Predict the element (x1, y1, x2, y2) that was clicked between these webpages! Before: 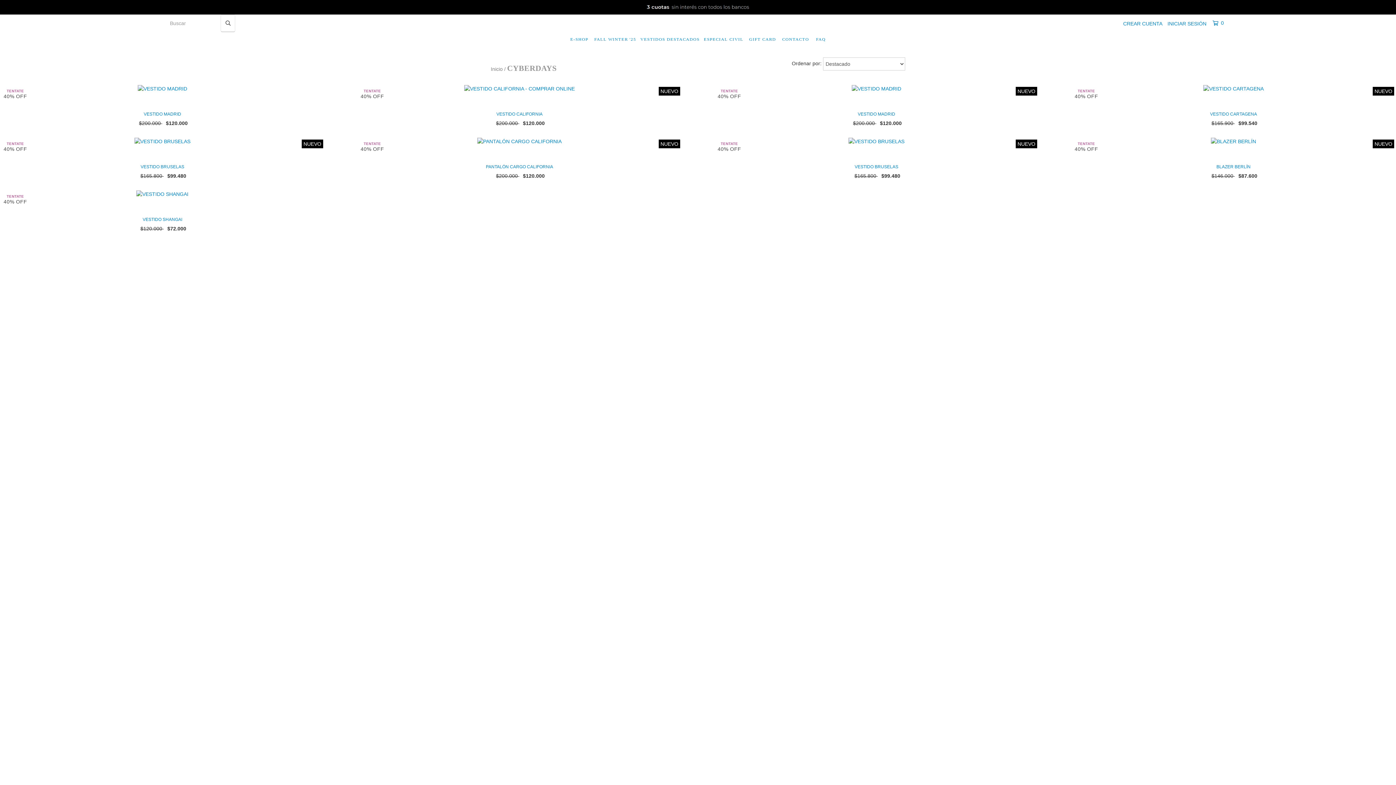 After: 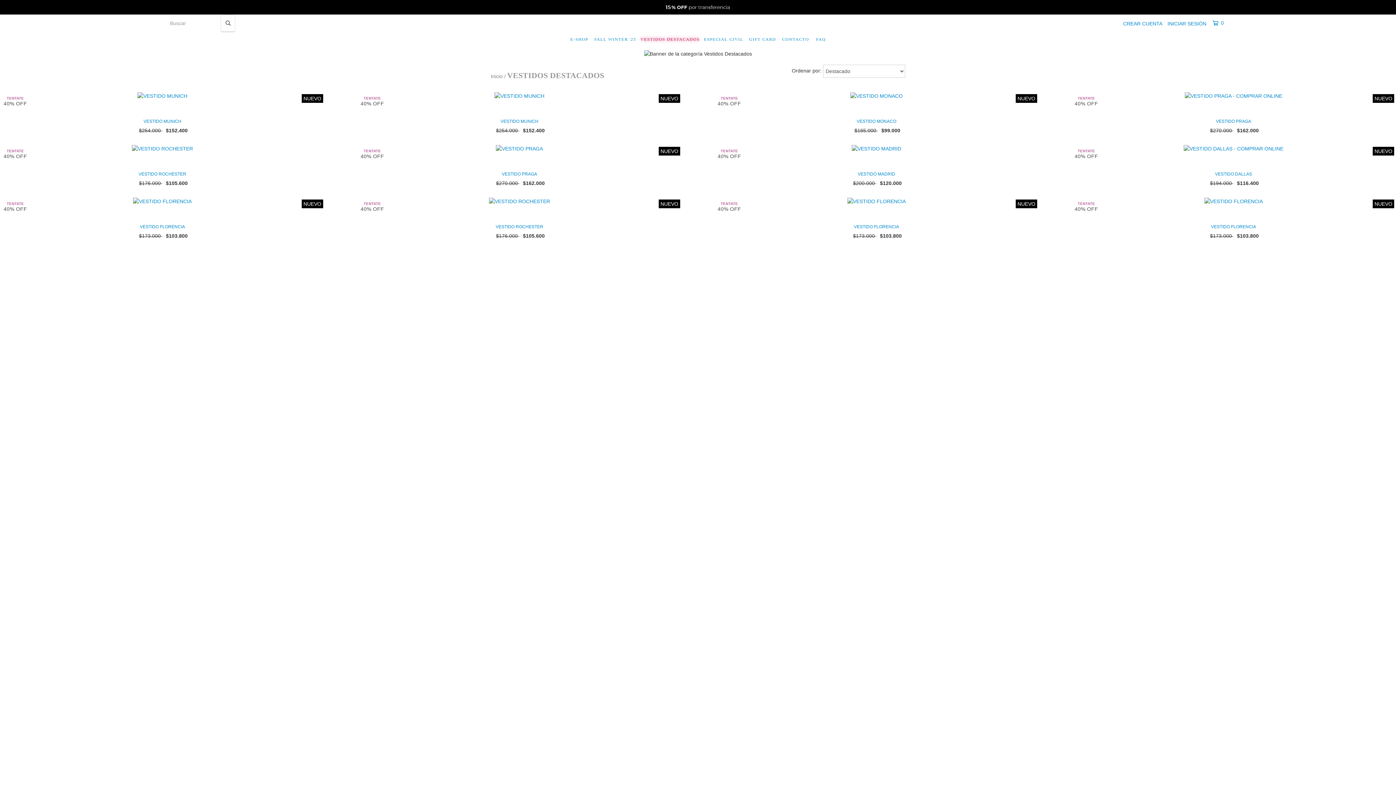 Action: bbox: (636, 32, 703, 46) label: VESTIDOS DESTACADOS